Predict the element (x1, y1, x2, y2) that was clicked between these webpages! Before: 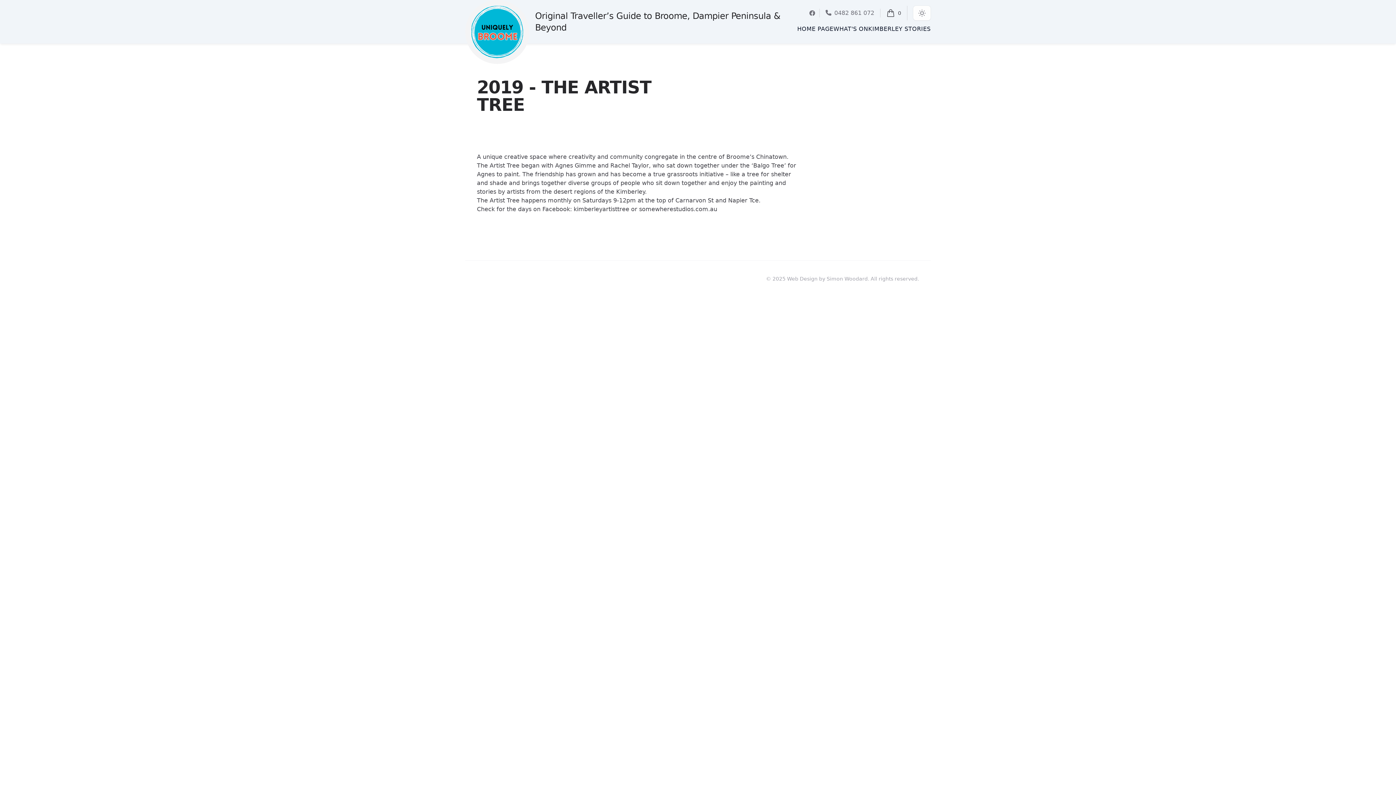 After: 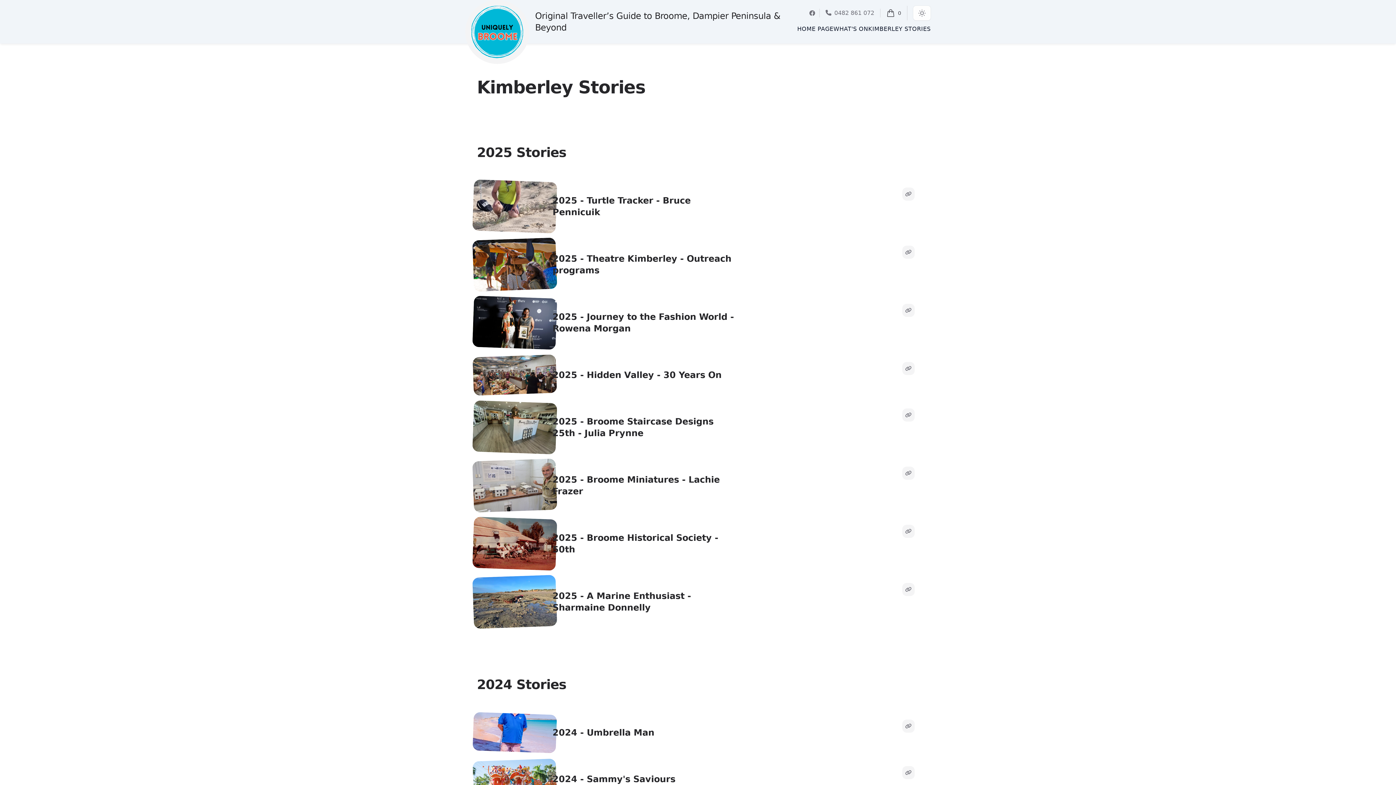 Action: label: KIMBERLEY STORIES bbox: (868, 24, 930, 33)